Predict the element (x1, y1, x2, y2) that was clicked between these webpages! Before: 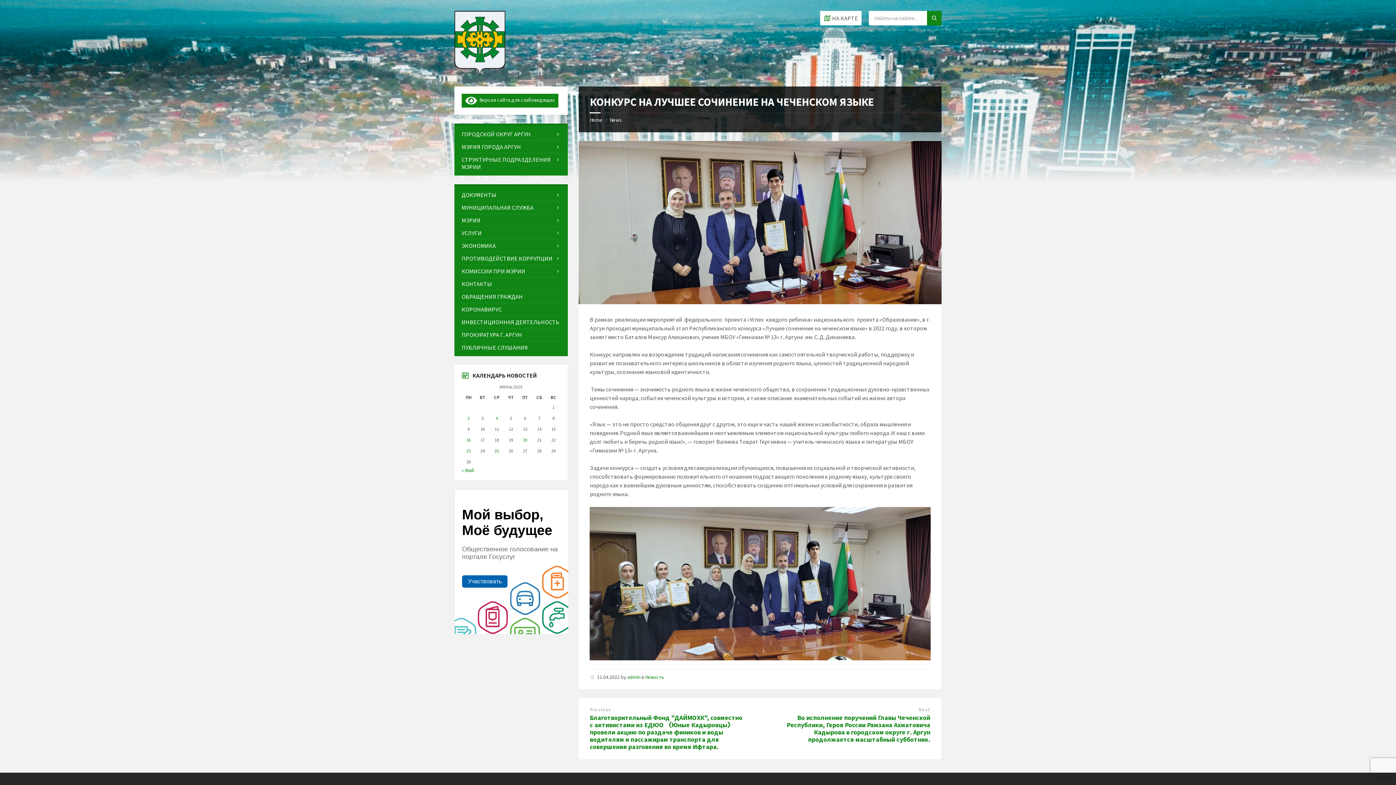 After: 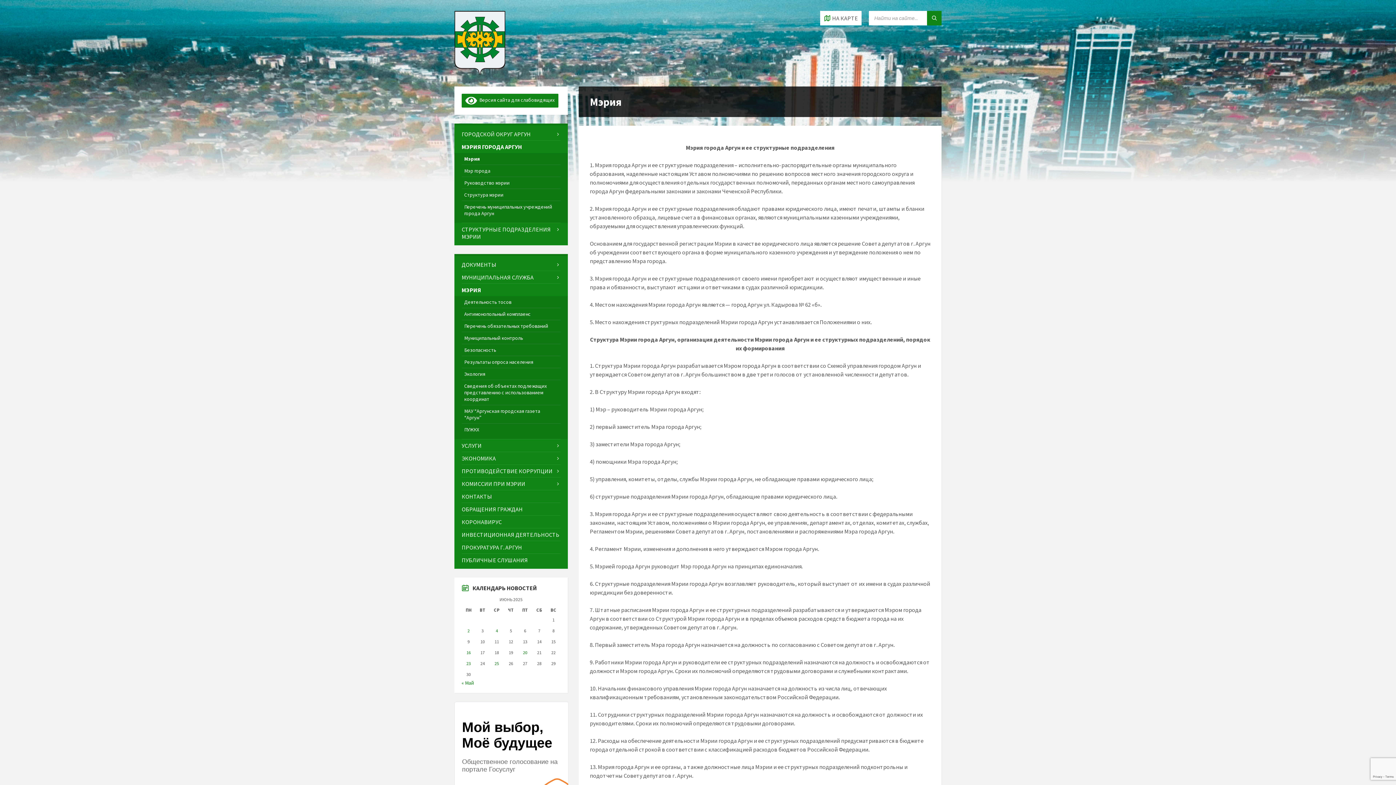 Action: bbox: (461, 214, 560, 226) label: МЭРИЯ